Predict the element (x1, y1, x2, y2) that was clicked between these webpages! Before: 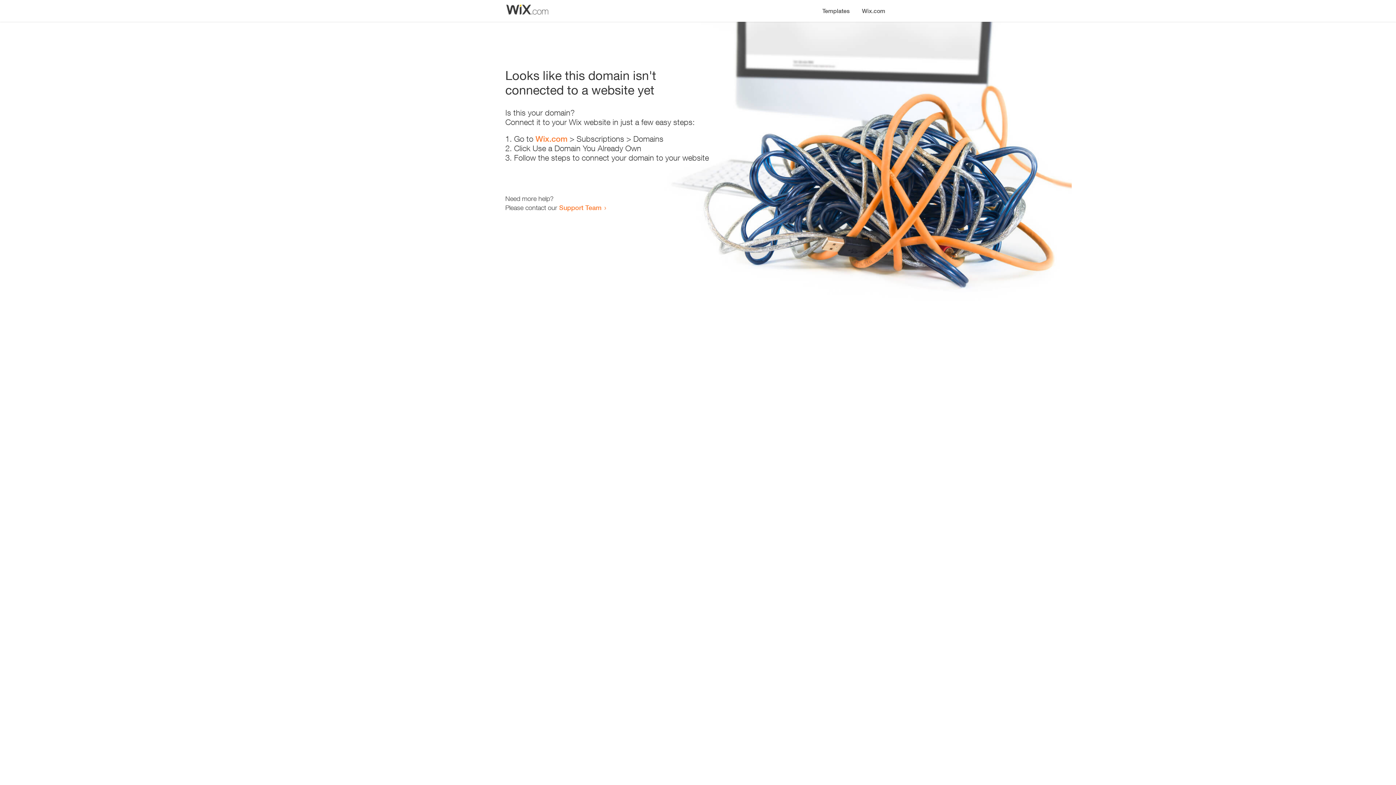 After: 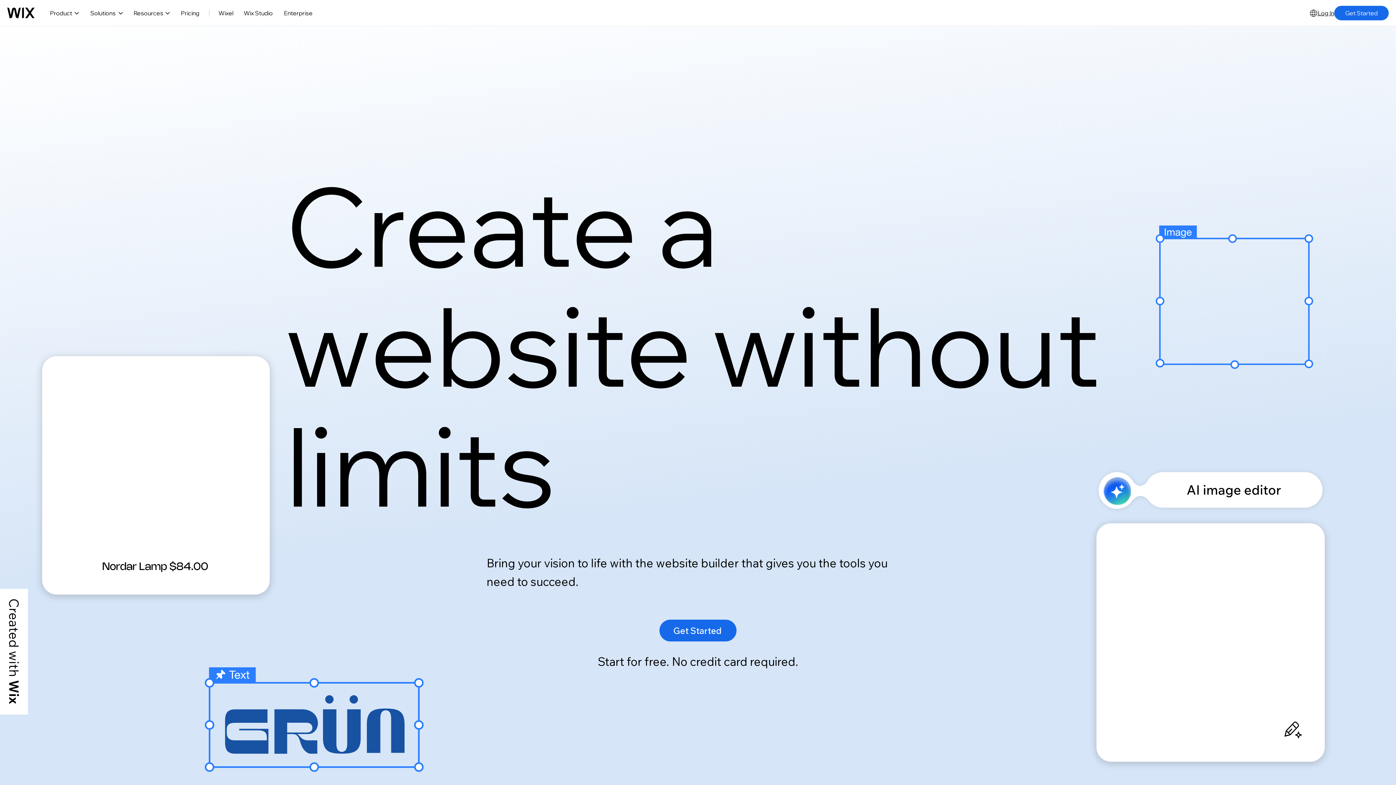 Action: label: Wix.com bbox: (535, 134, 567, 143)